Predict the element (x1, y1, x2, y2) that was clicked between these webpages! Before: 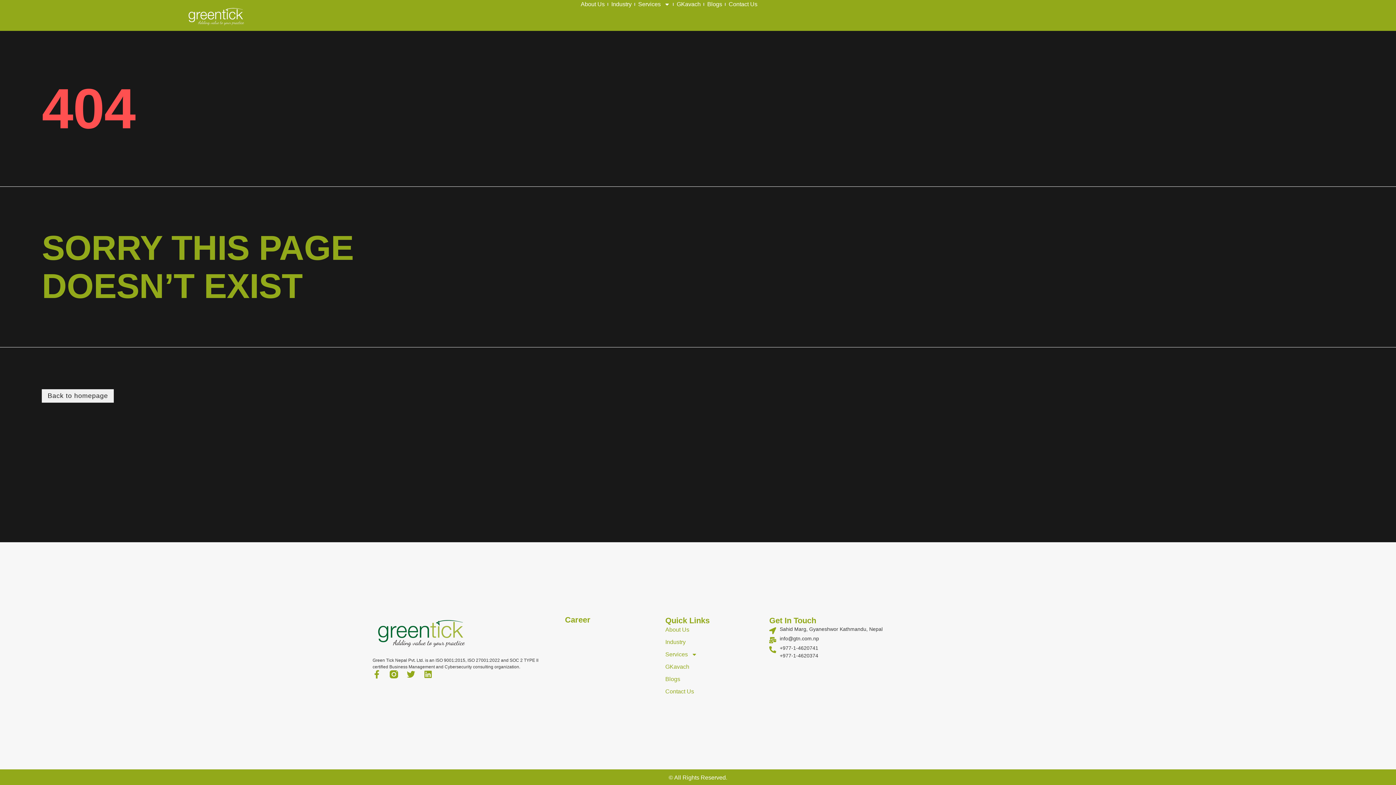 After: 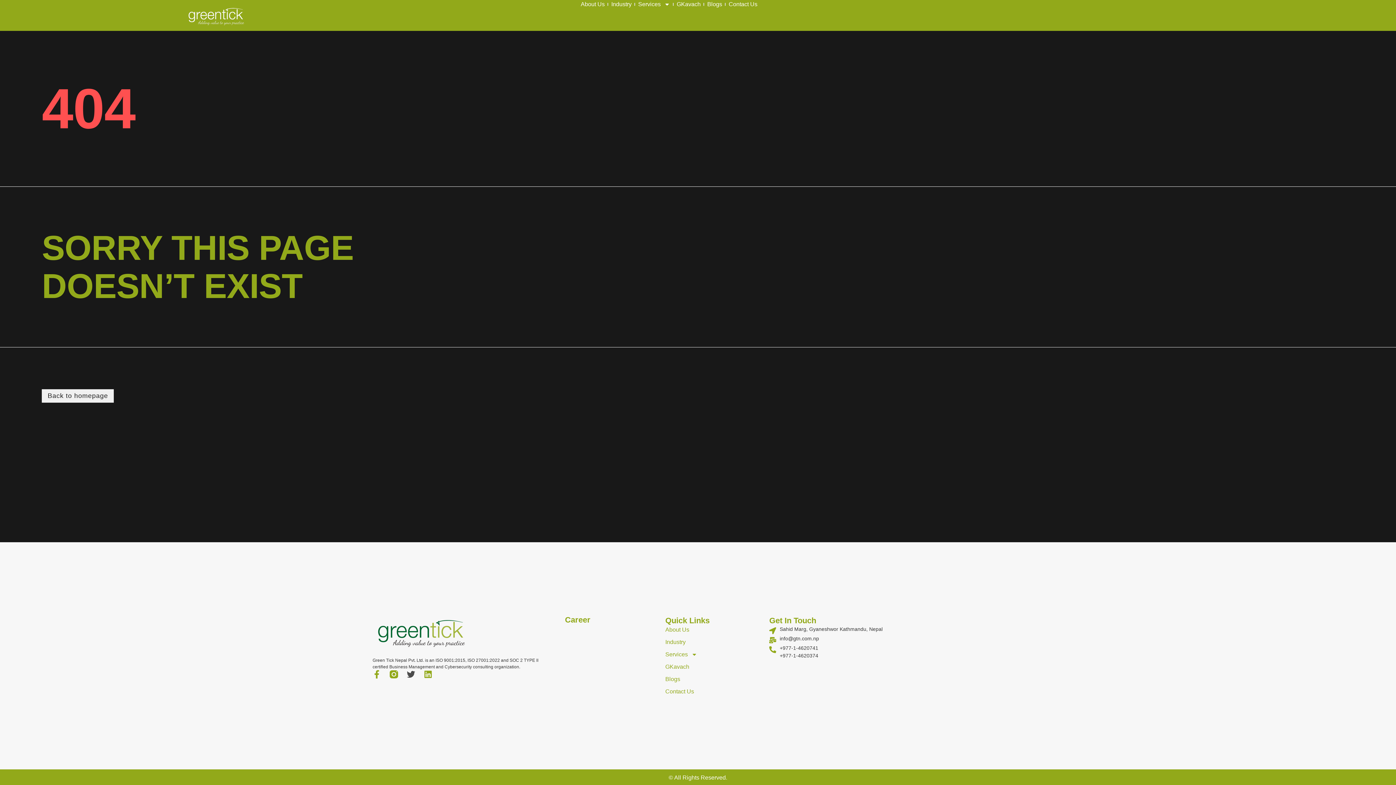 Action: label: Twitter bbox: (406, 670, 415, 678)